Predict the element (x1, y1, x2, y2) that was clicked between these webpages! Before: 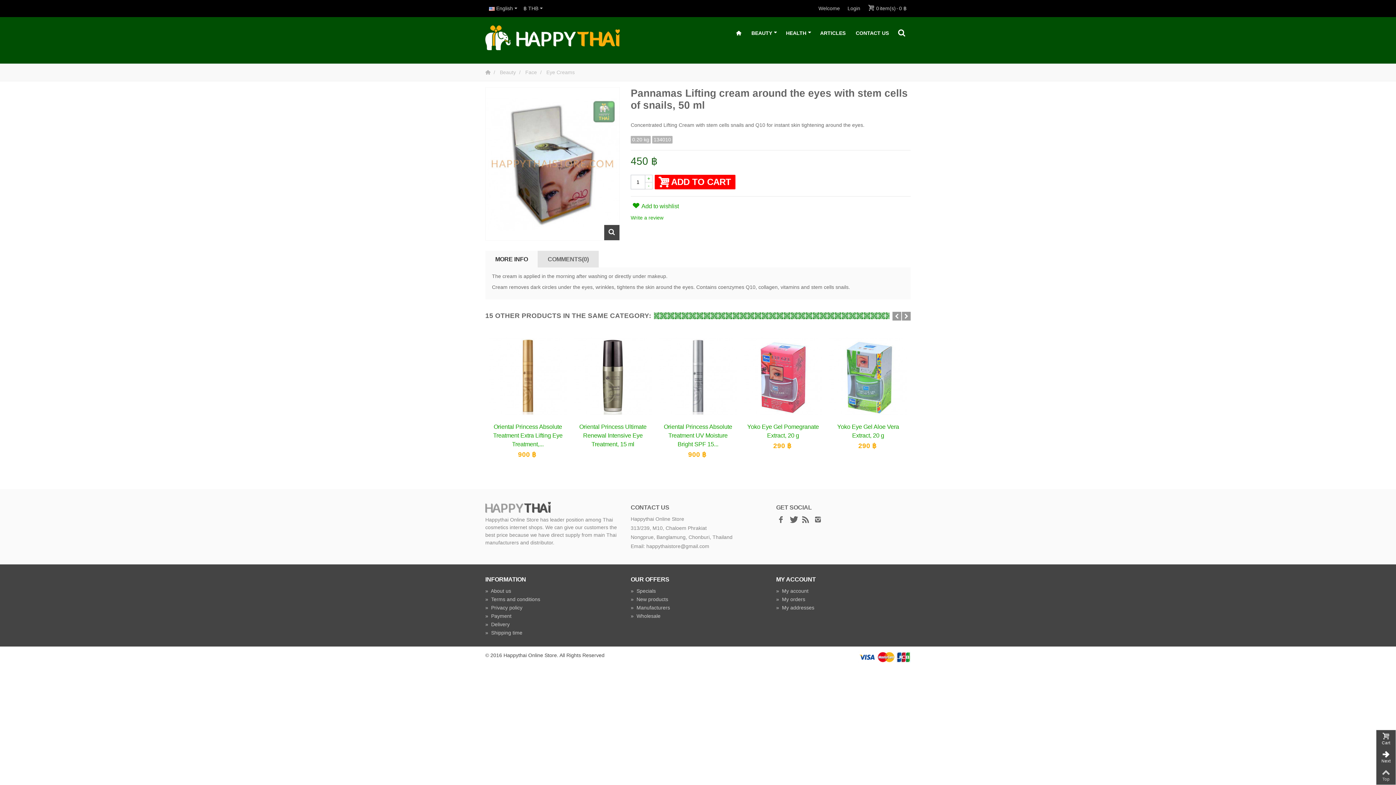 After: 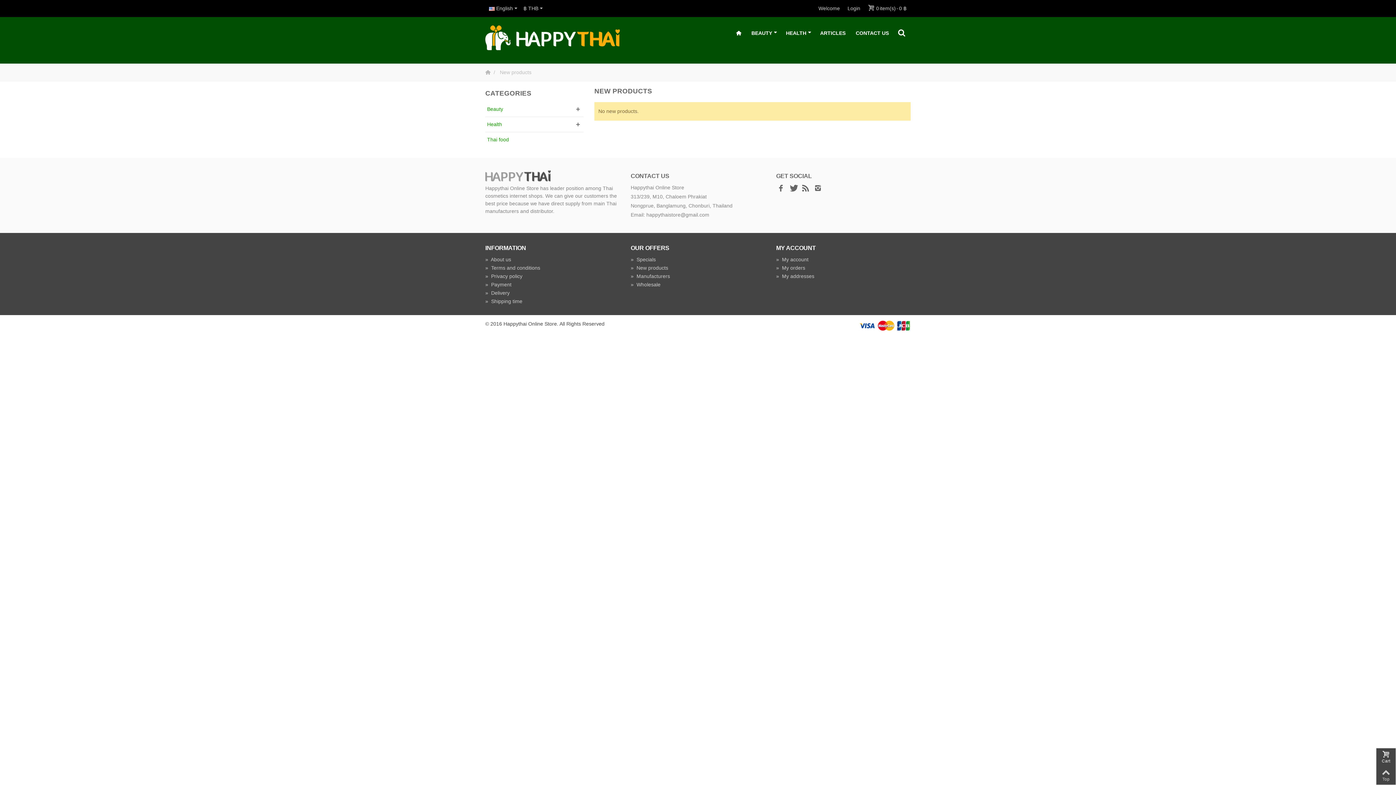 Action: label: »  New products bbox: (630, 595, 765, 604)